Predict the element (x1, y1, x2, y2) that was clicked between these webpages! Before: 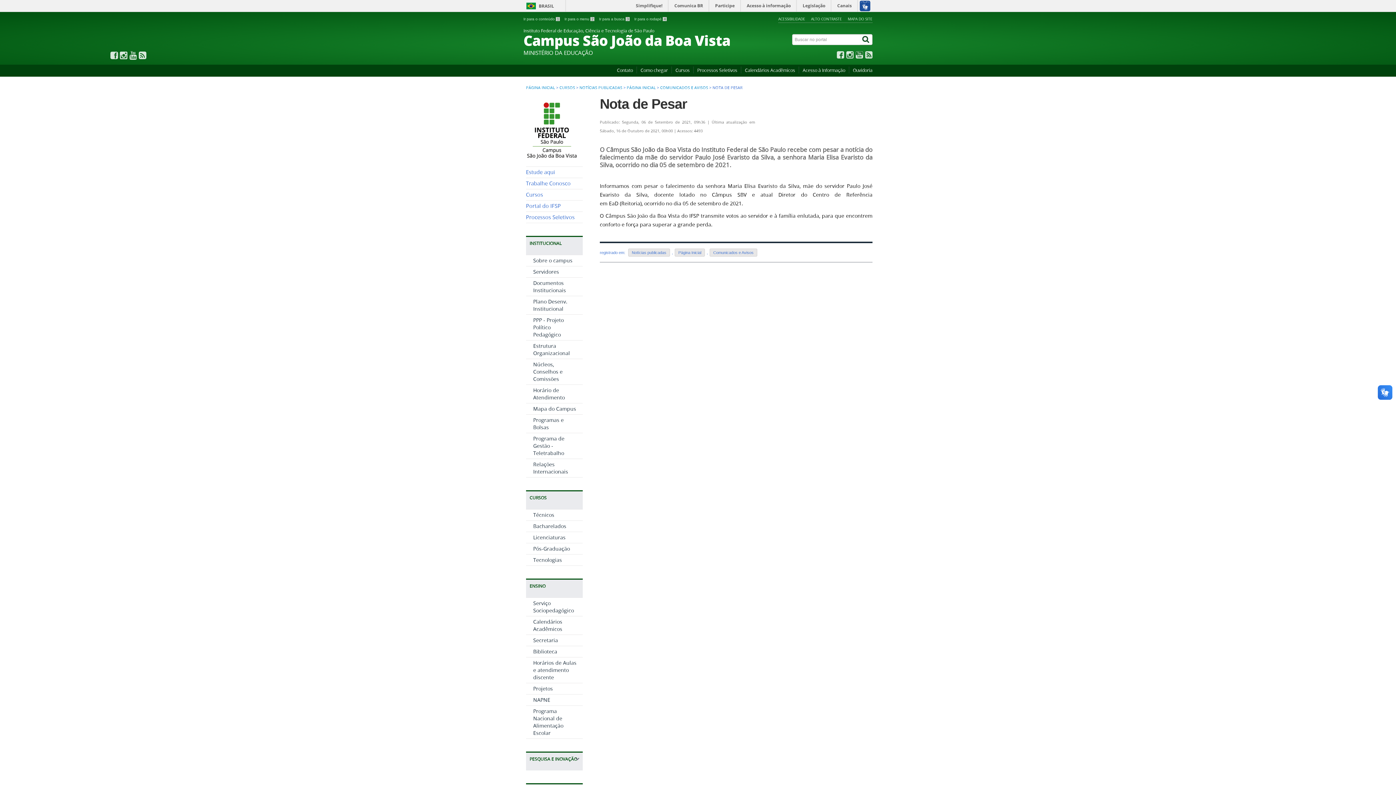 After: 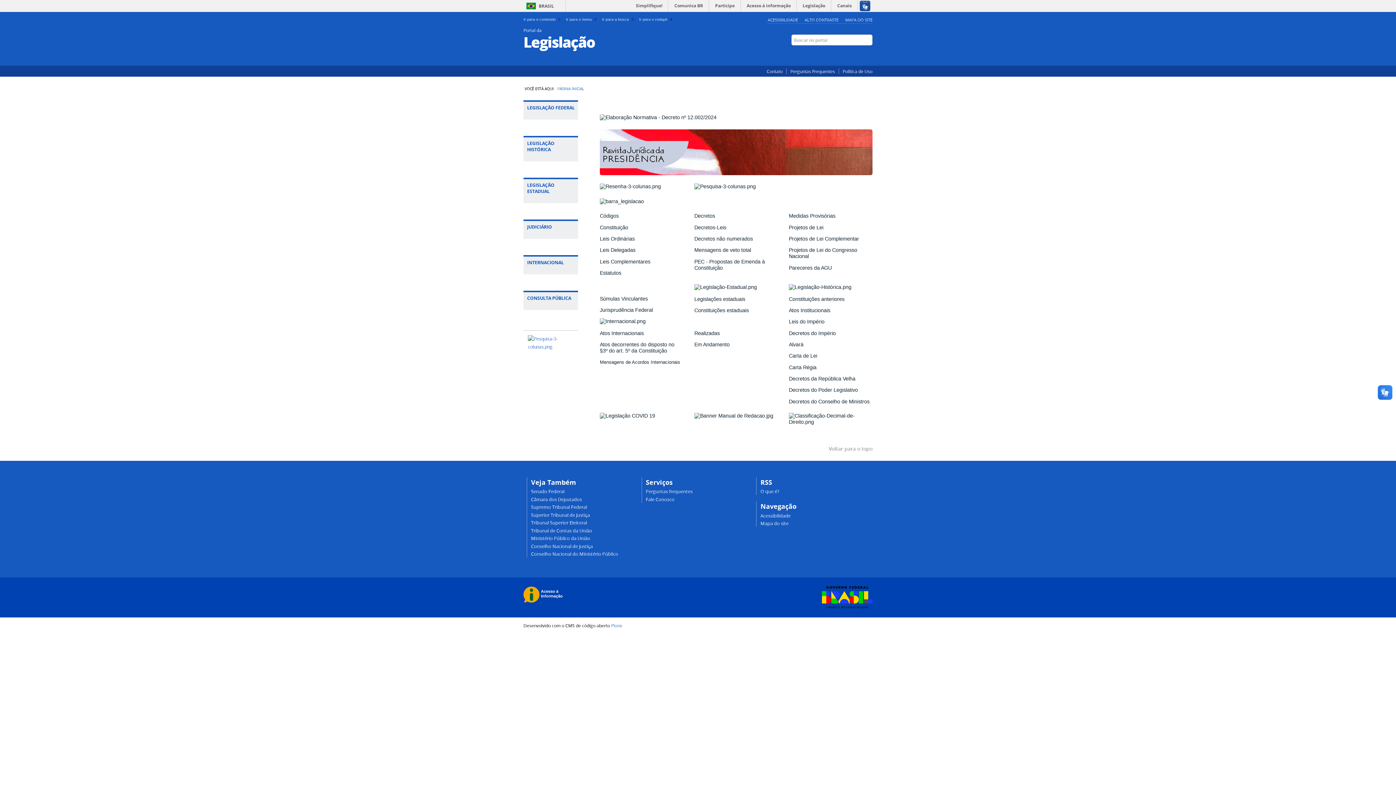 Action: label: Legislação bbox: (798, 0, 830, 11)